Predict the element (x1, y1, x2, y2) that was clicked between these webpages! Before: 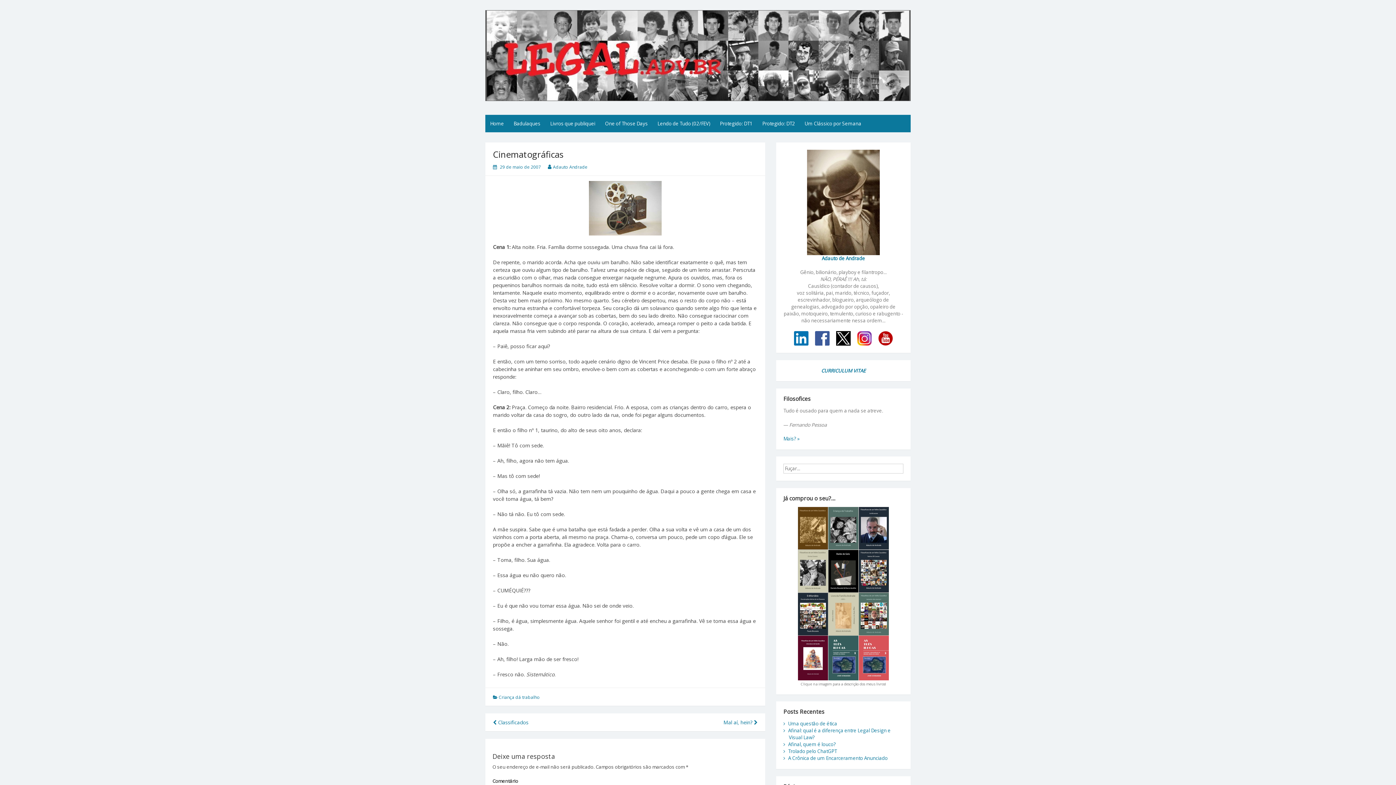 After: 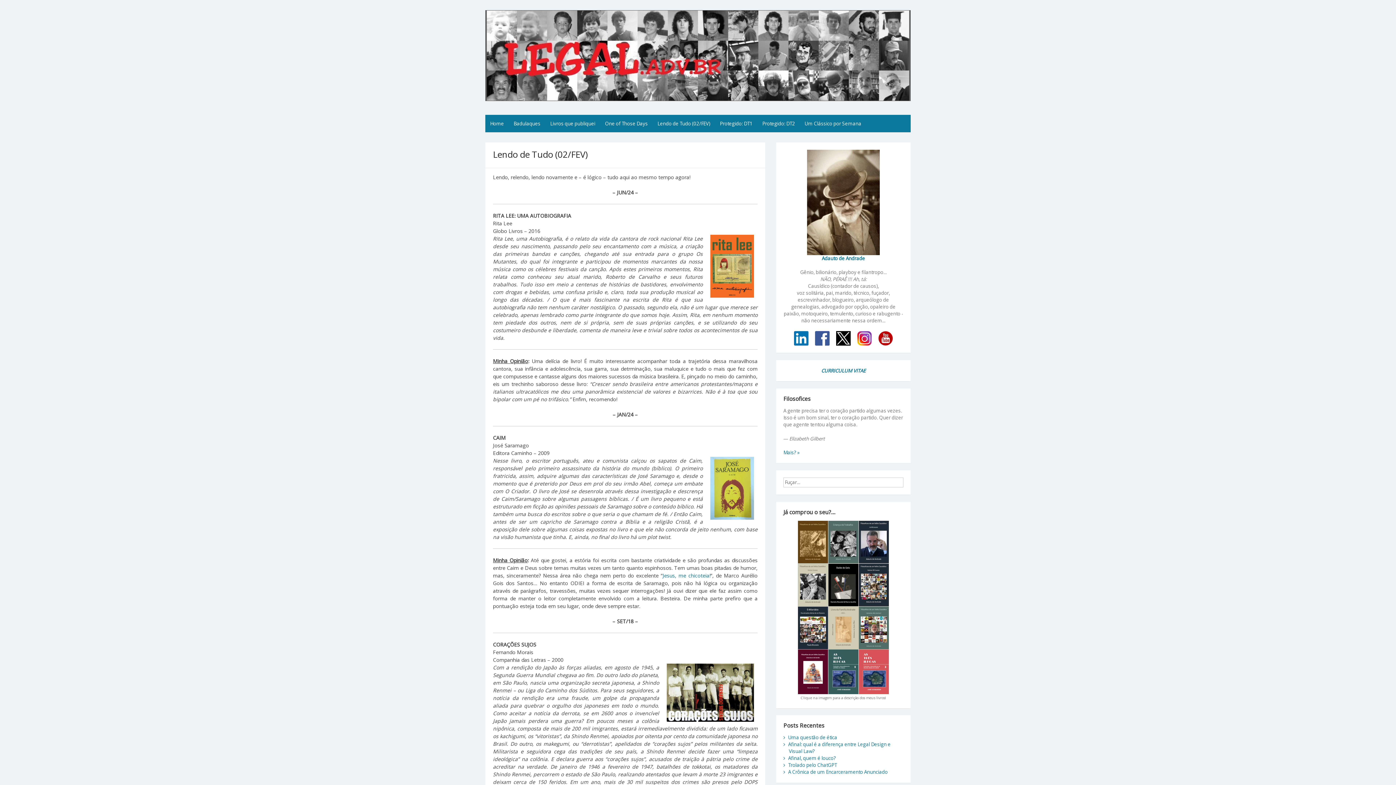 Action: bbox: (652, 114, 715, 132) label: Lendo de Tudo (02/FEV)